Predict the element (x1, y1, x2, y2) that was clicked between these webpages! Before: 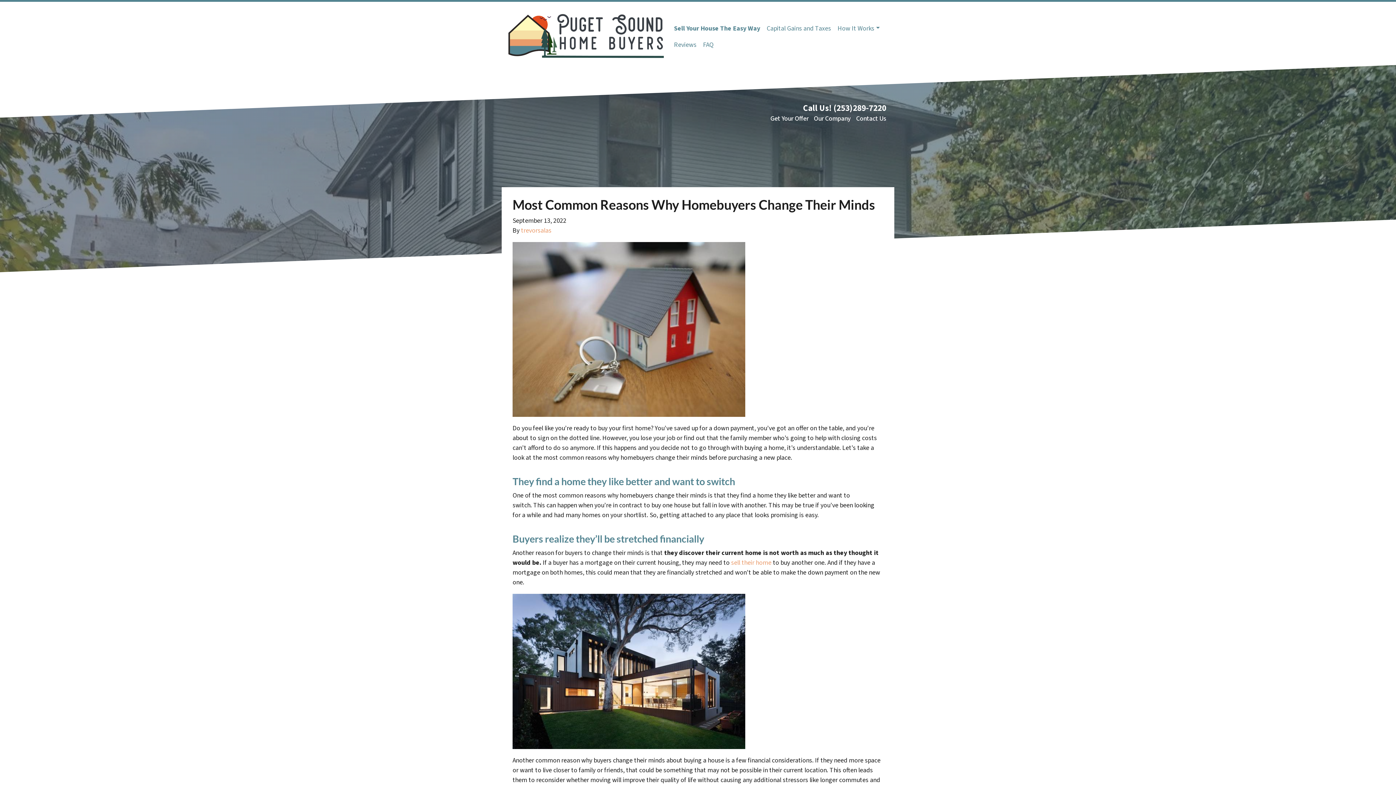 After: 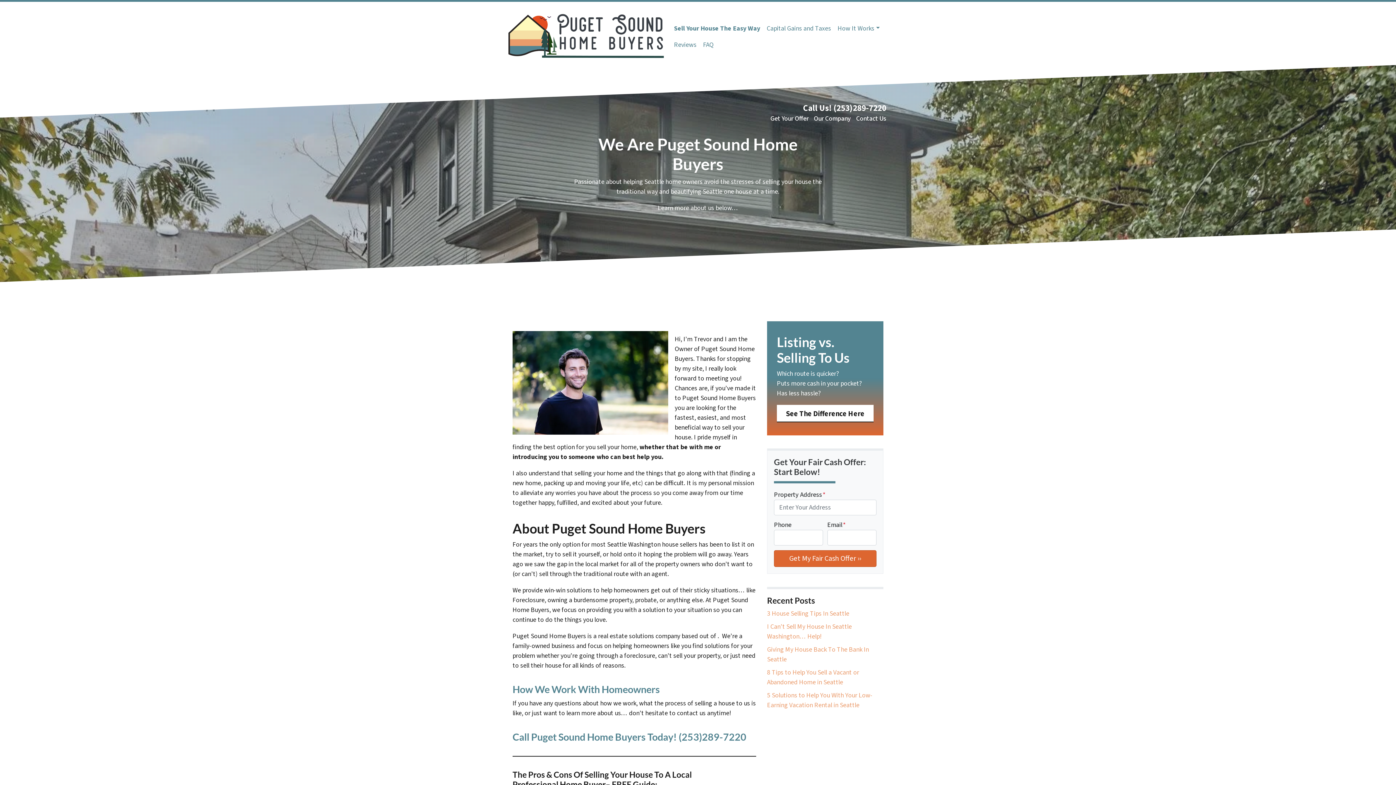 Action: bbox: (813, 114, 851, 123) label: Our Company